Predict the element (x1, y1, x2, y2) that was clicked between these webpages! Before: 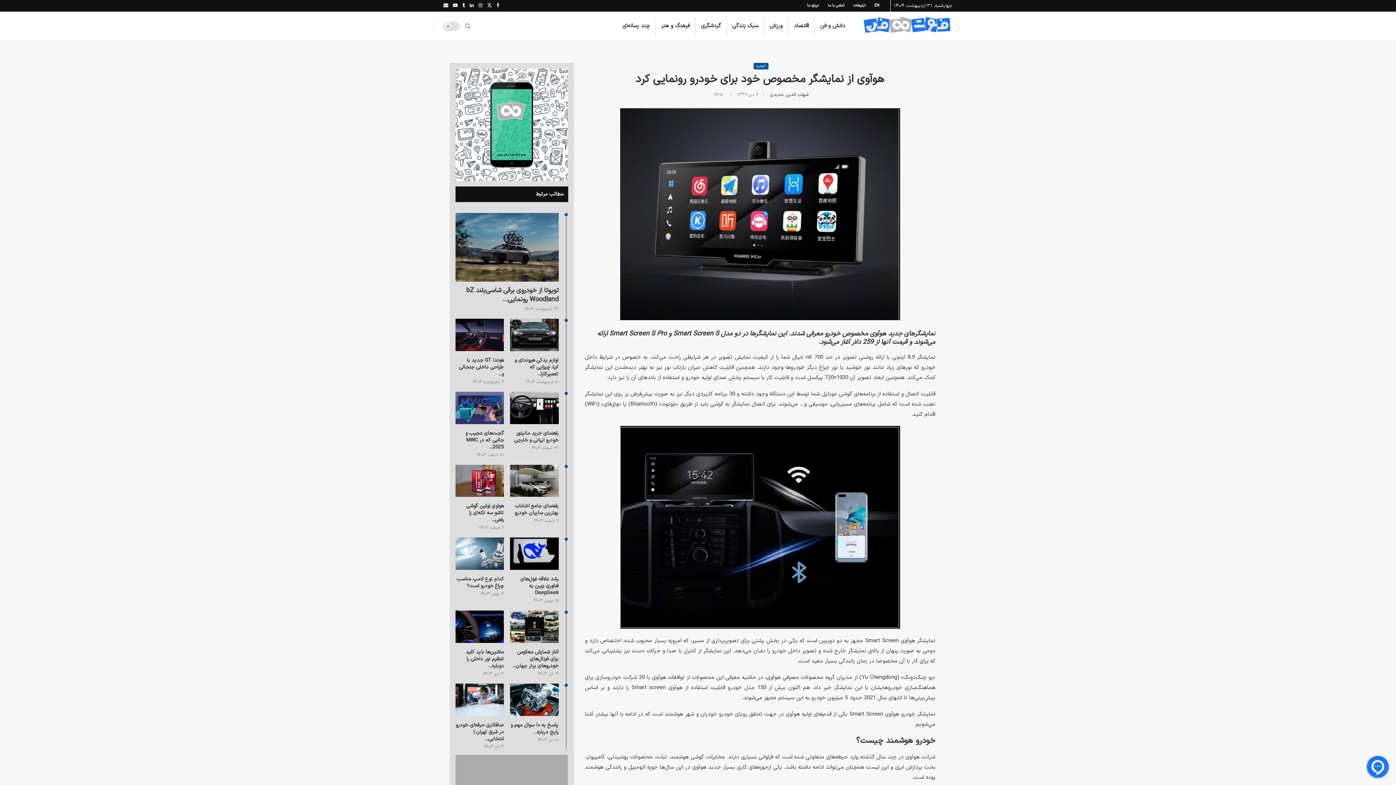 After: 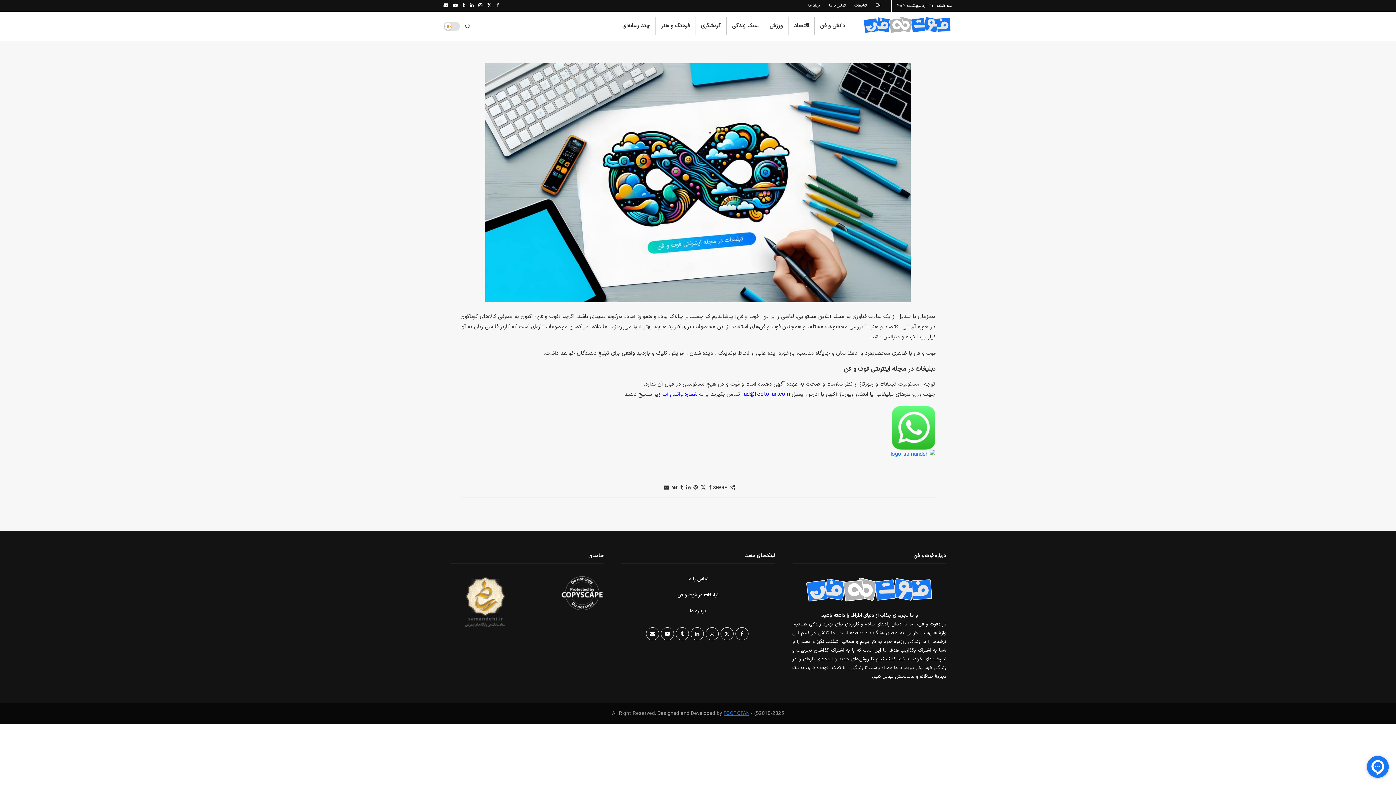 Action: label: تبلیغات bbox: (853, 0, 865, 11)